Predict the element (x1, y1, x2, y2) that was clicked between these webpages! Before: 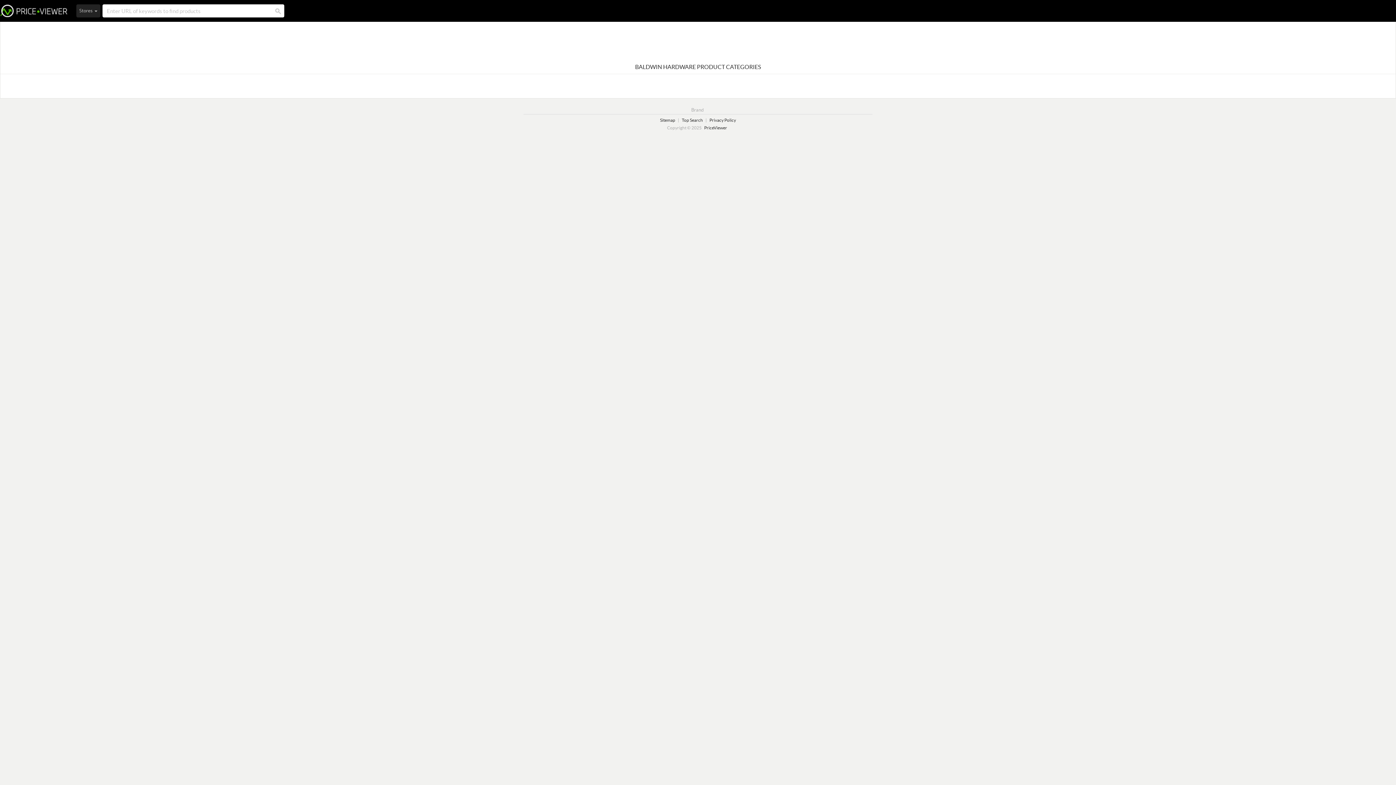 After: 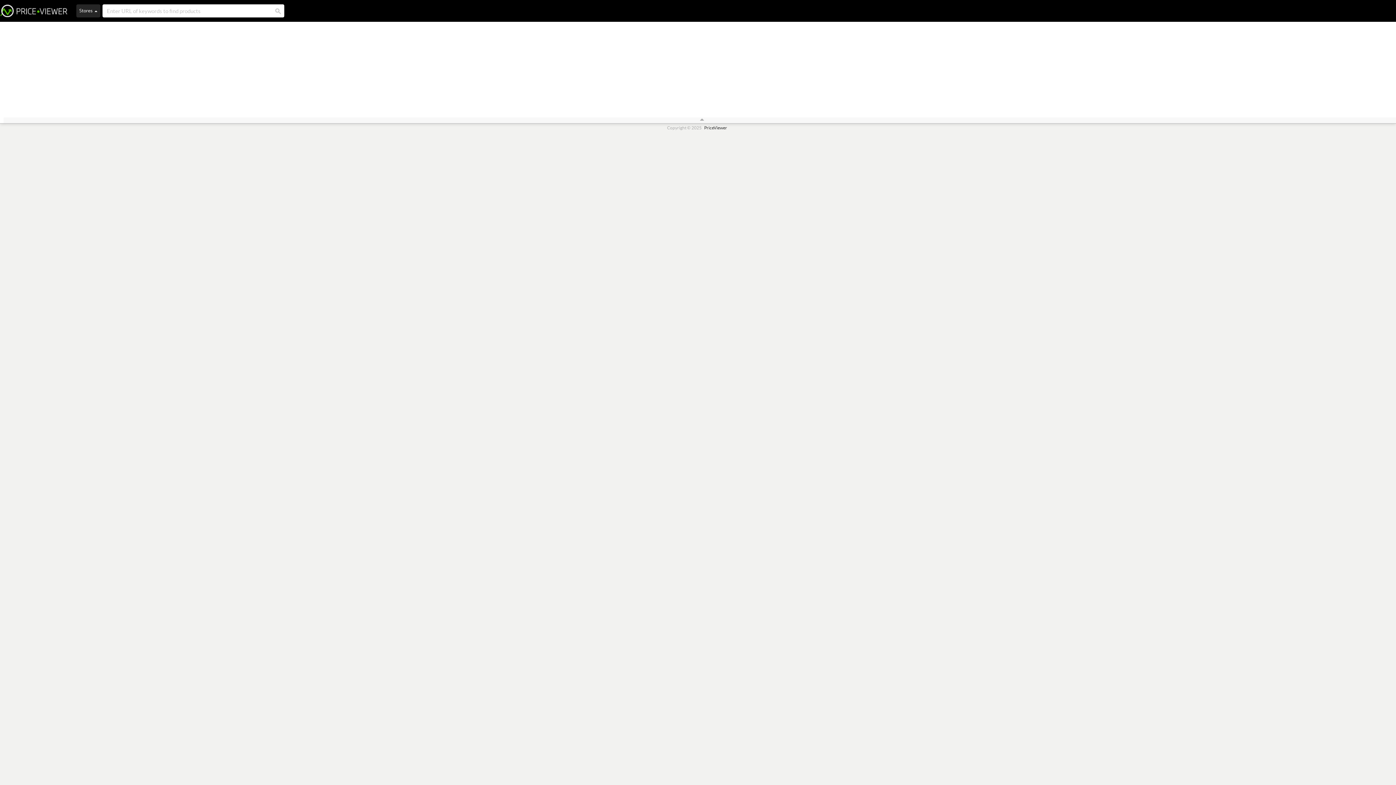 Action: label: Stores  bbox: (76, 4, 100, 17)